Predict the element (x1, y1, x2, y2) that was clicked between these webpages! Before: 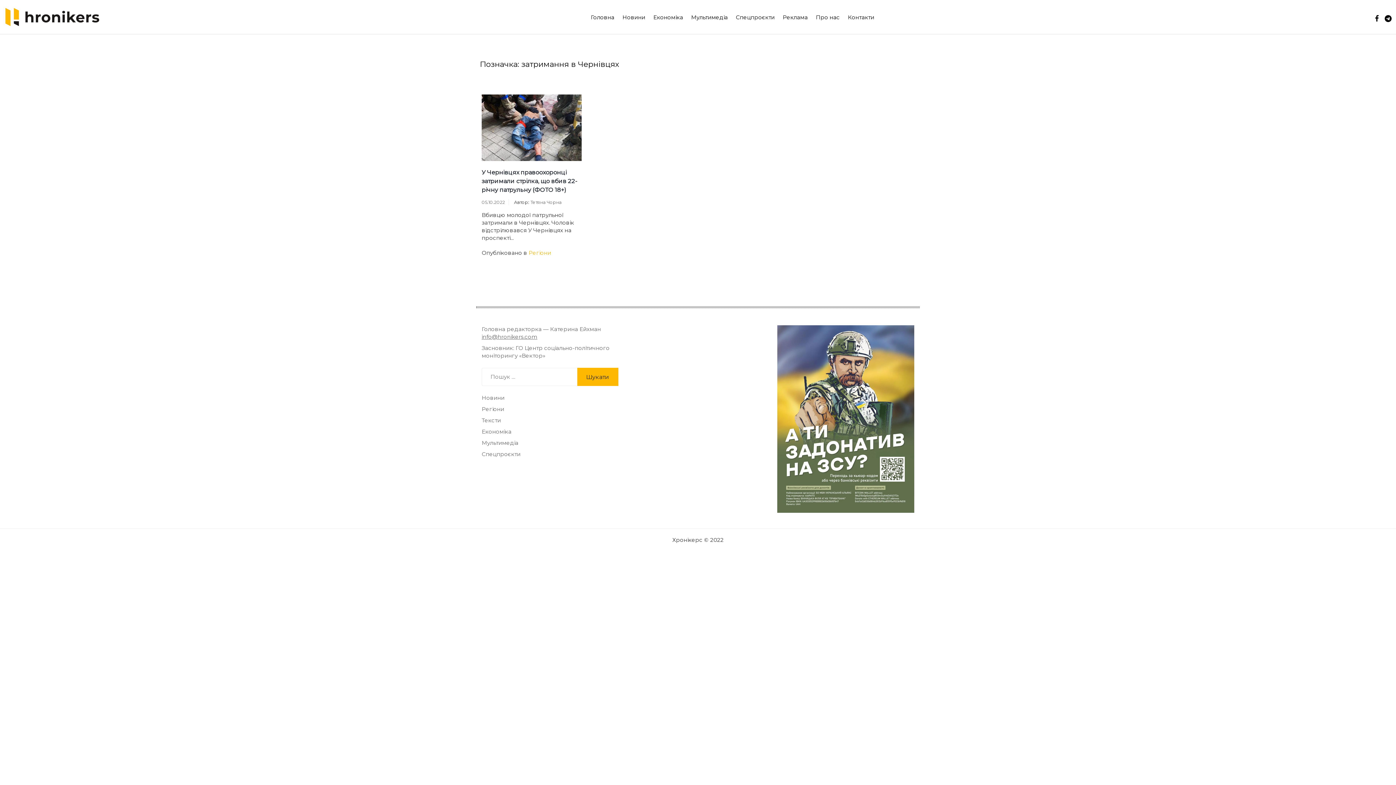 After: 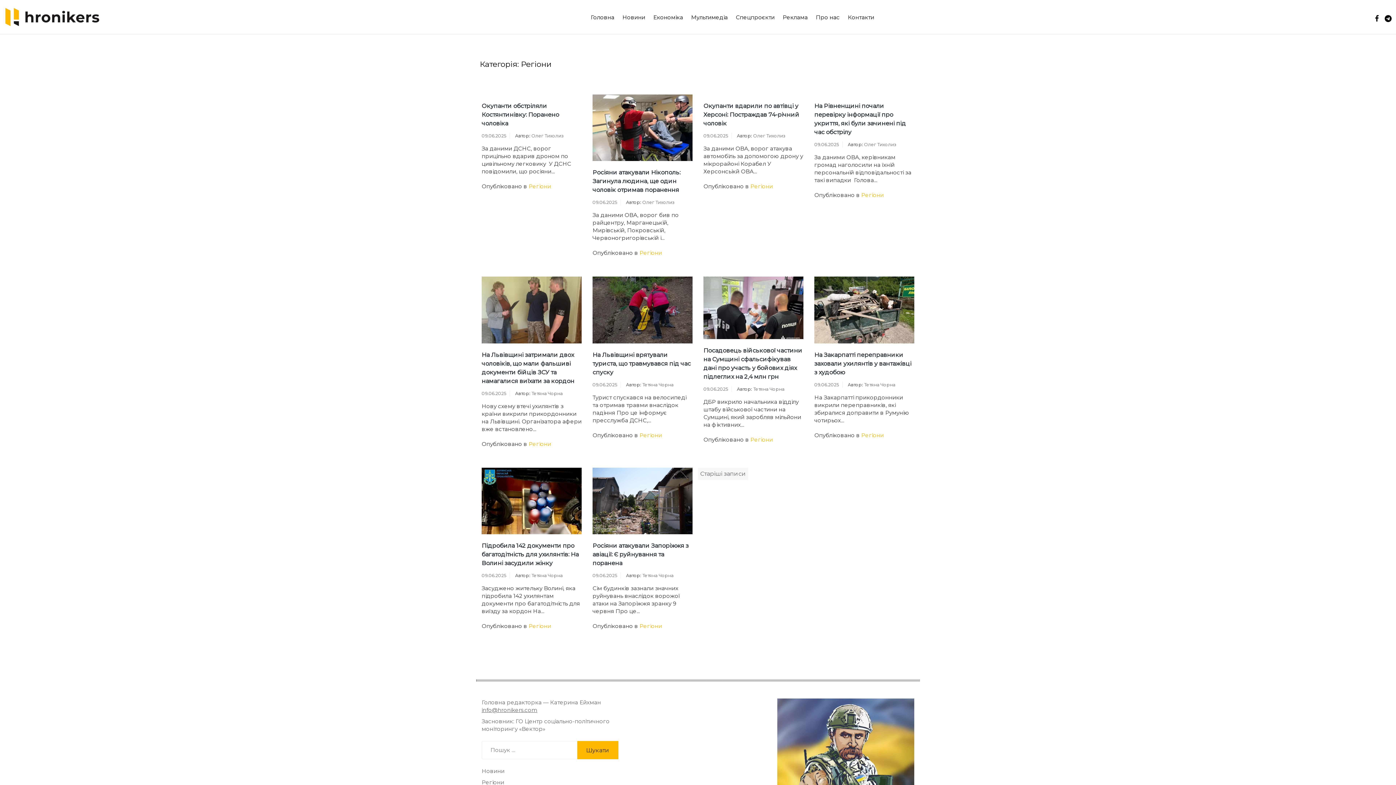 Action: bbox: (481, 405, 504, 412) label: Регіони